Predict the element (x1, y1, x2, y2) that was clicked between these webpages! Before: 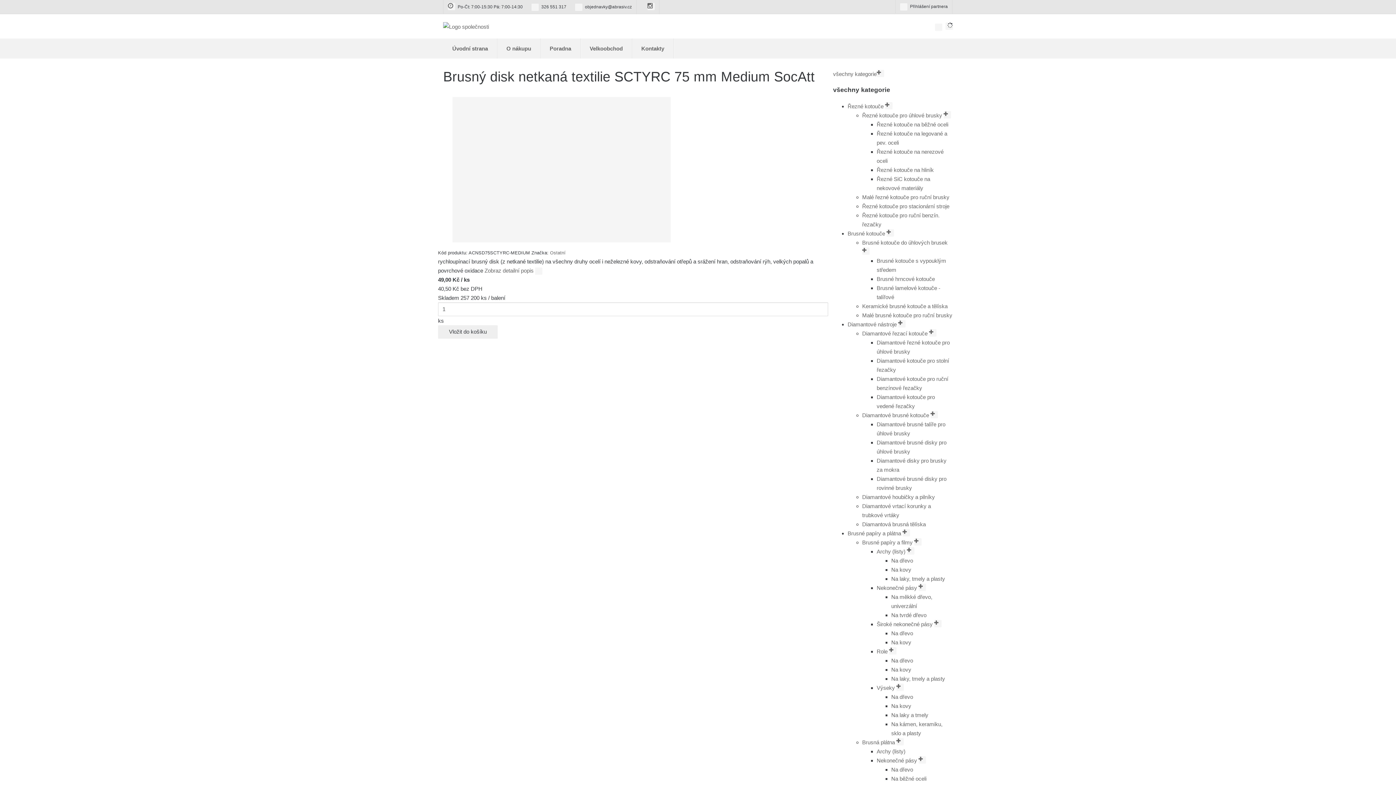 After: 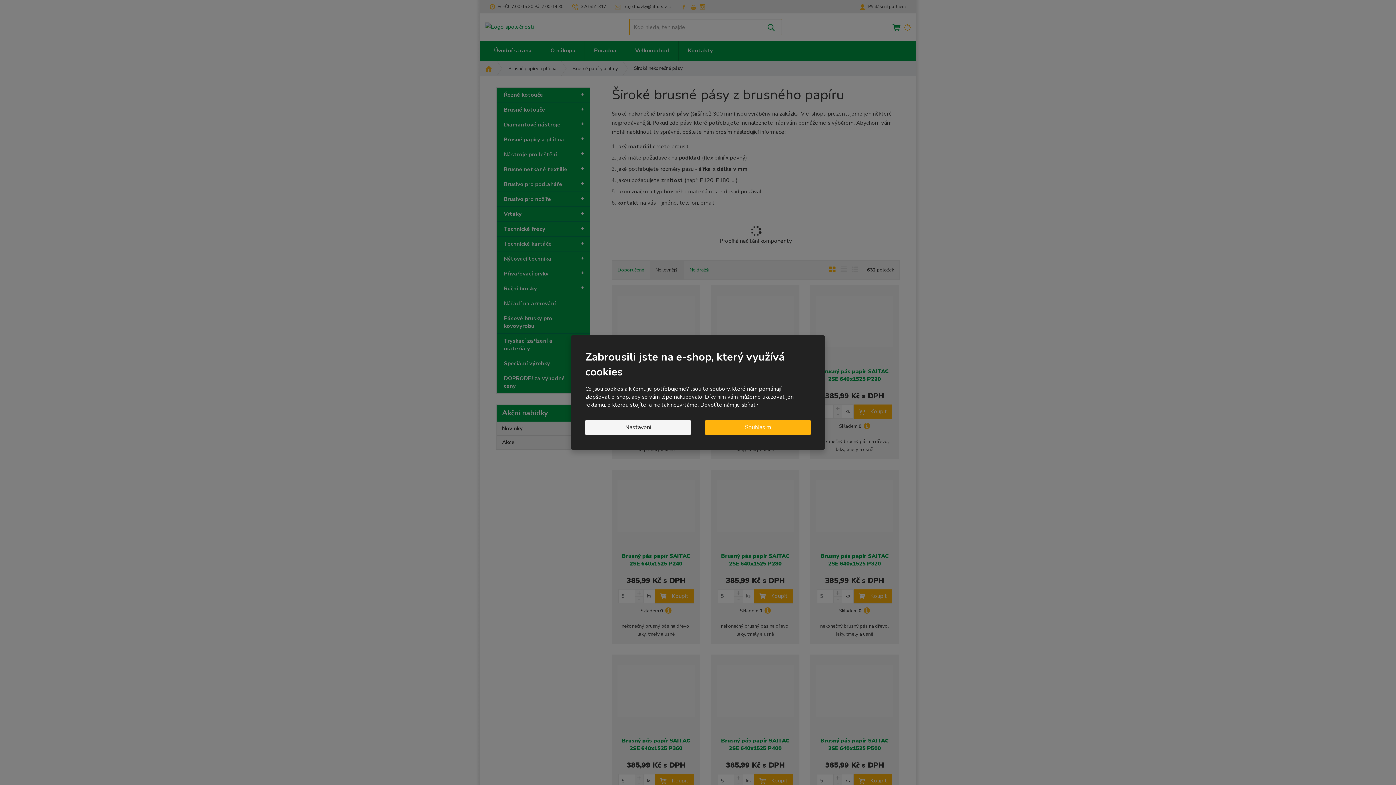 Action: bbox: (876, 621, 941, 627) label: Široké nekonečné pásy 